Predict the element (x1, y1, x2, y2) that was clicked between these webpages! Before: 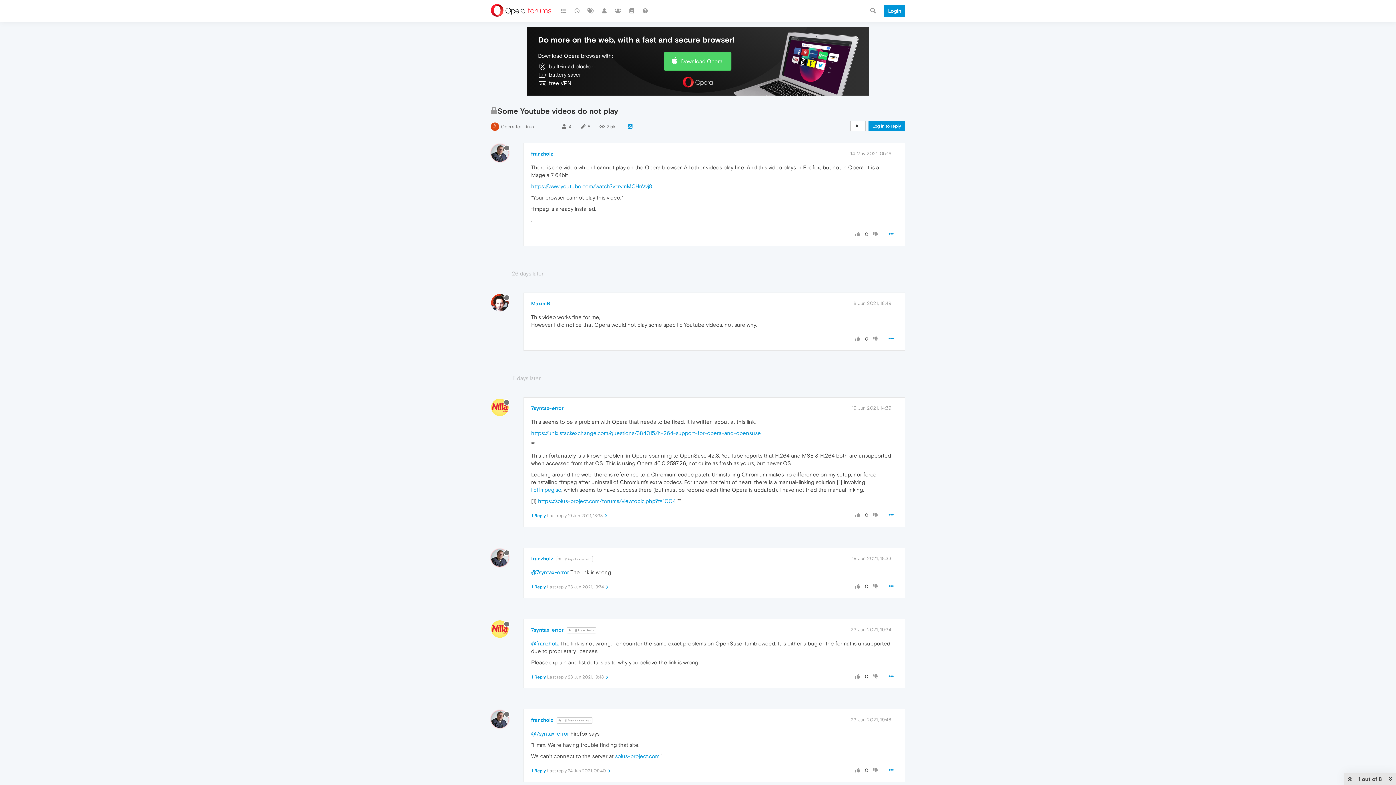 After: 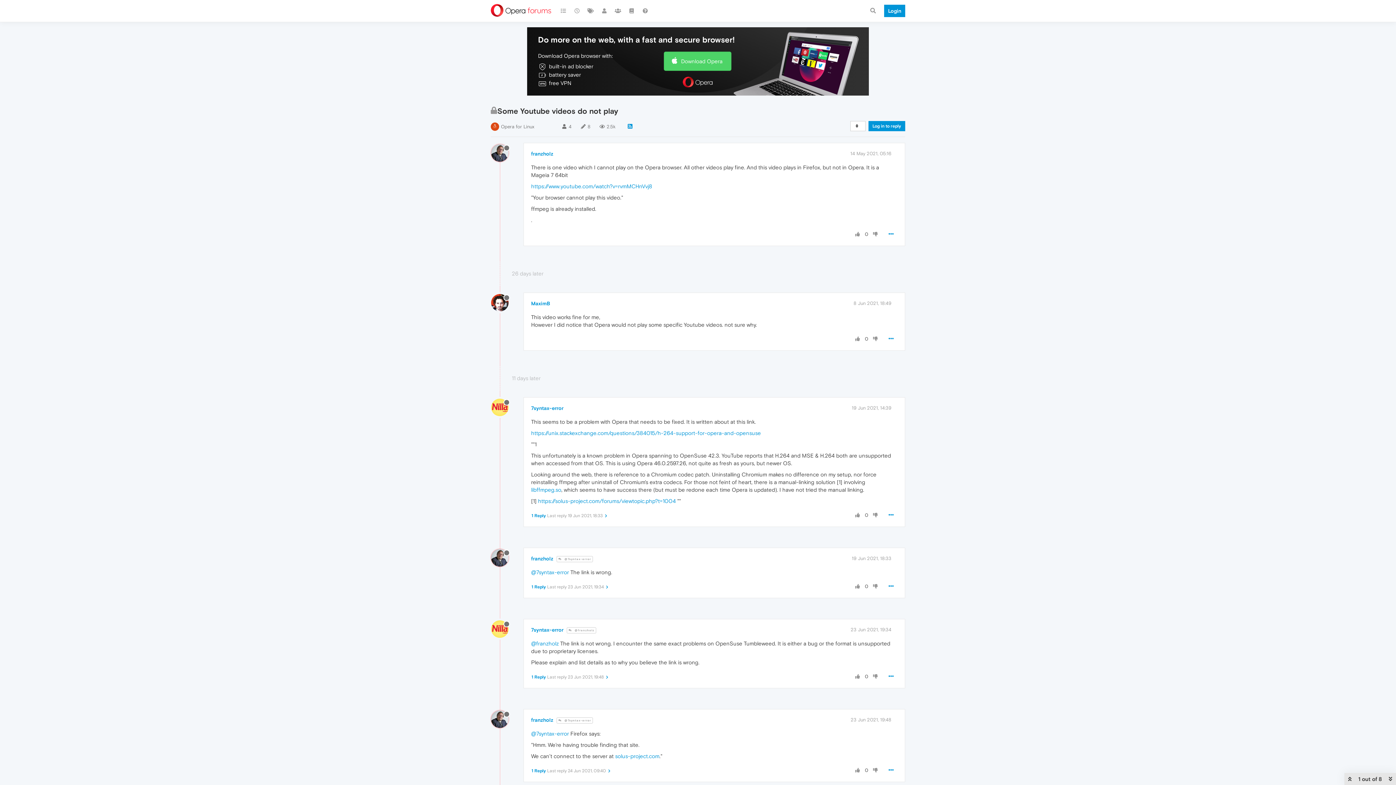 Action: bbox: (871, 336, 879, 342)